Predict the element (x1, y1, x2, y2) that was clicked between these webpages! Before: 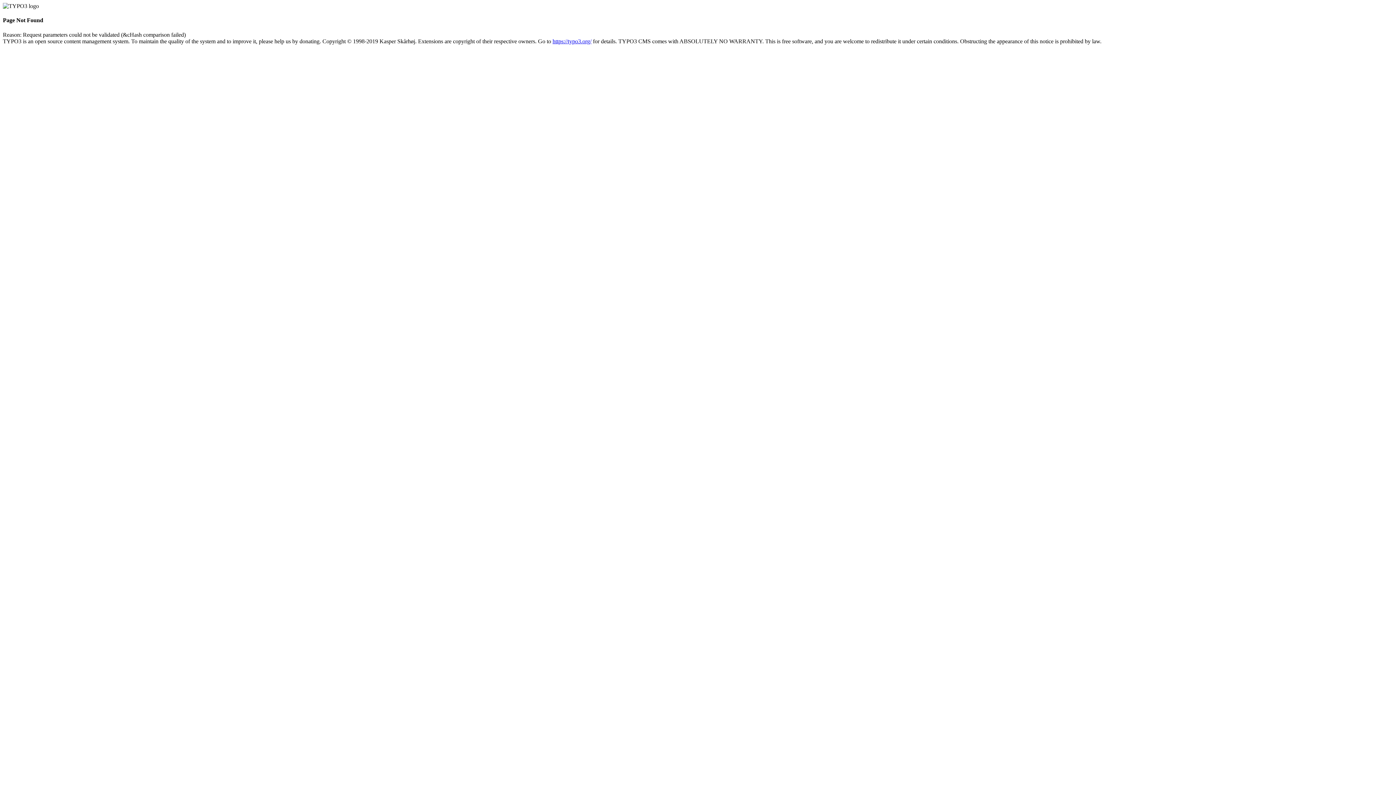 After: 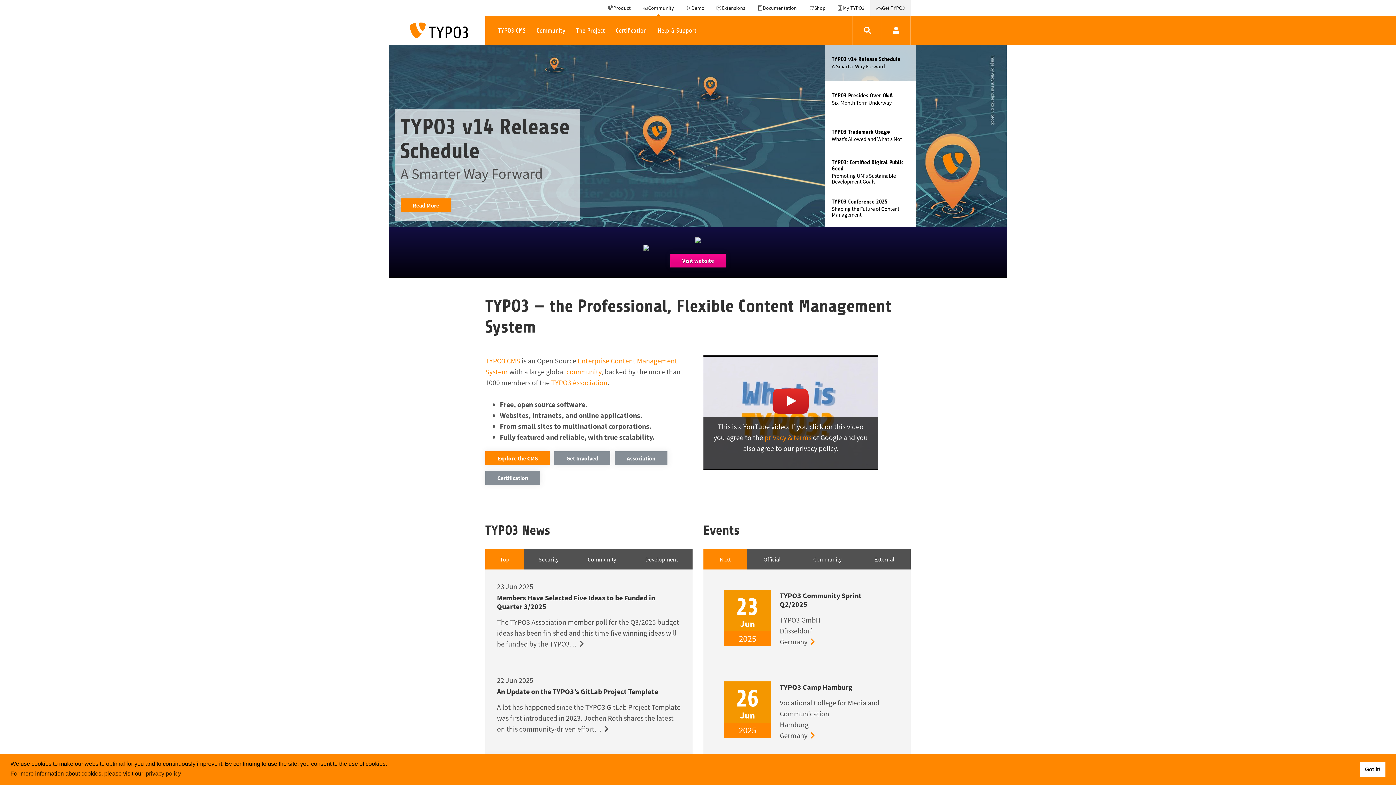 Action: label: https://typo3.org/ bbox: (552, 38, 591, 44)